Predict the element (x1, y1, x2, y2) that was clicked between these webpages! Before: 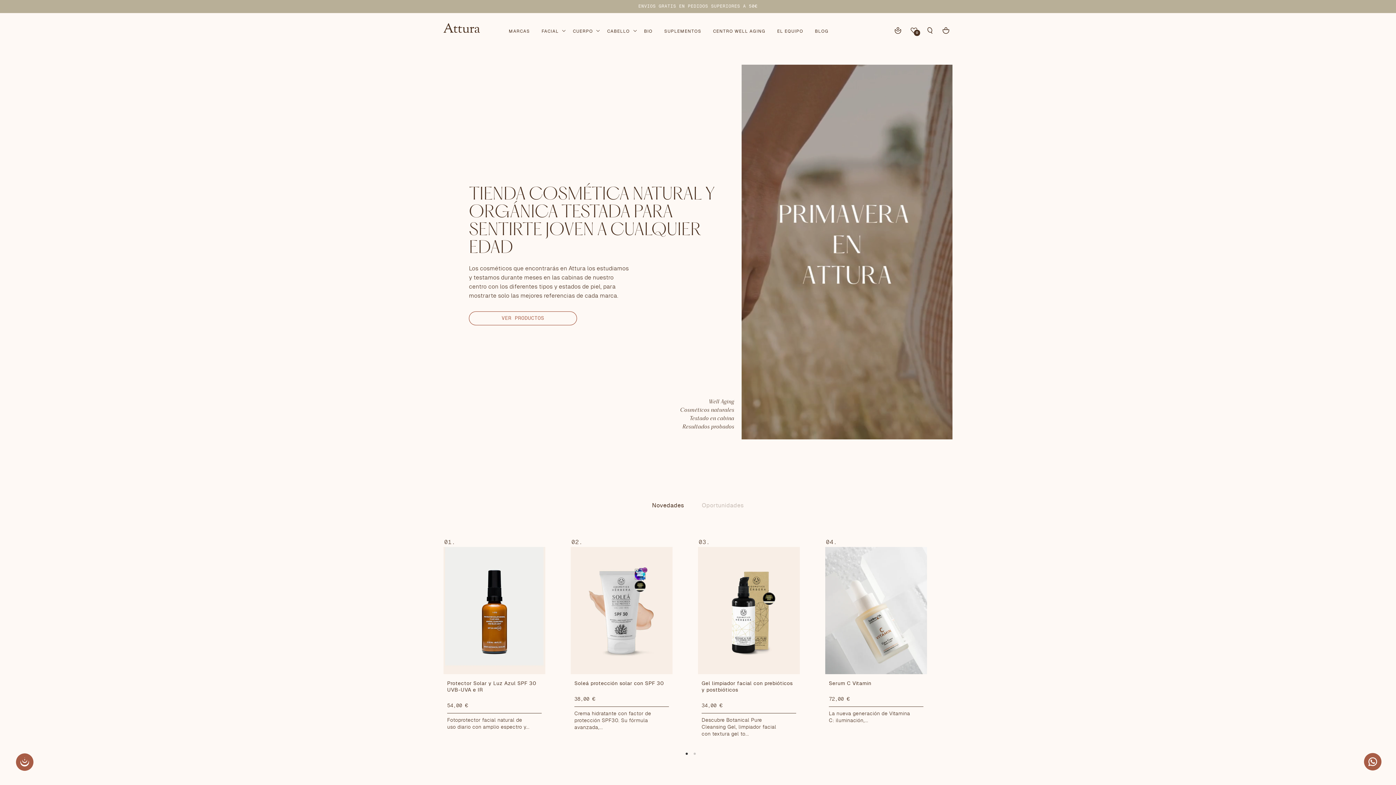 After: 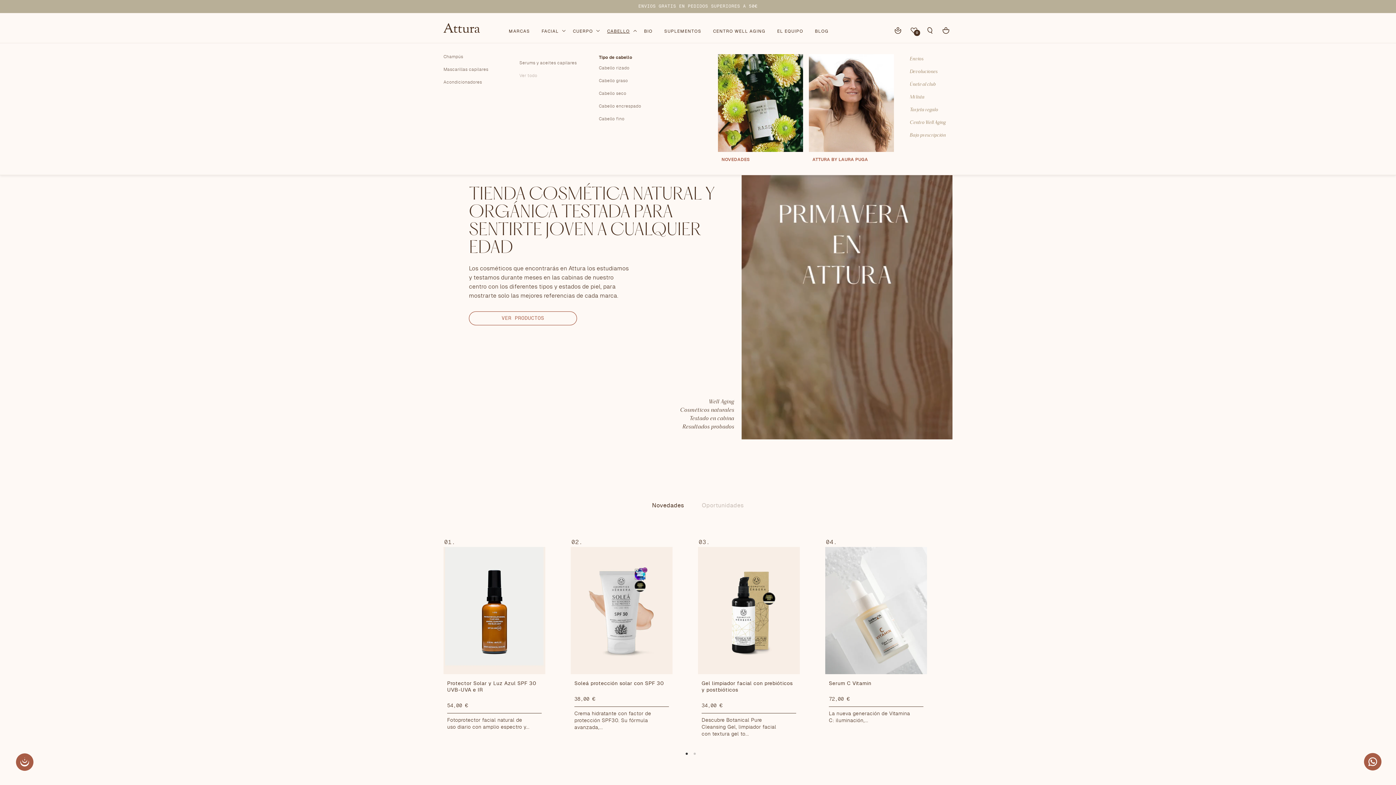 Action: bbox: (602, 24, 639, 34) label: CABELLO